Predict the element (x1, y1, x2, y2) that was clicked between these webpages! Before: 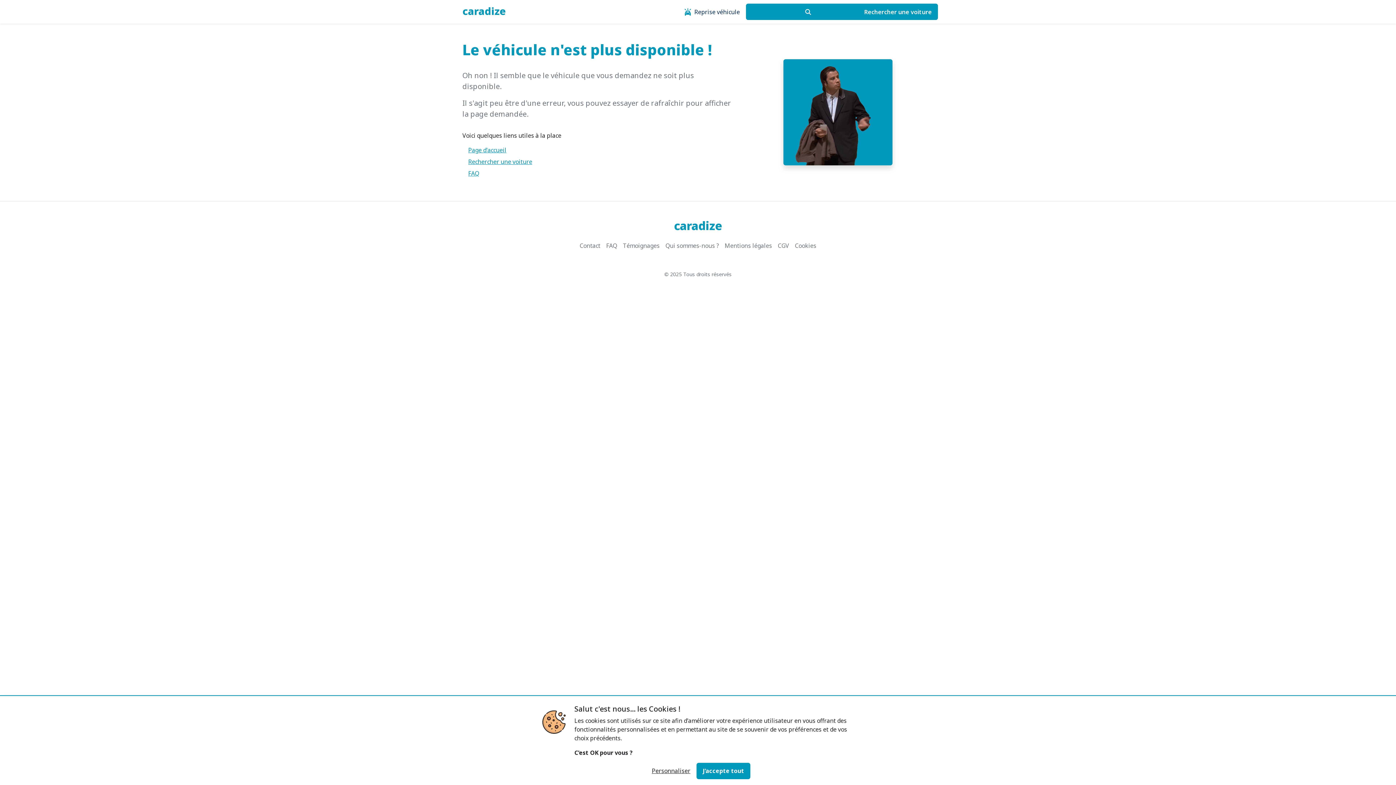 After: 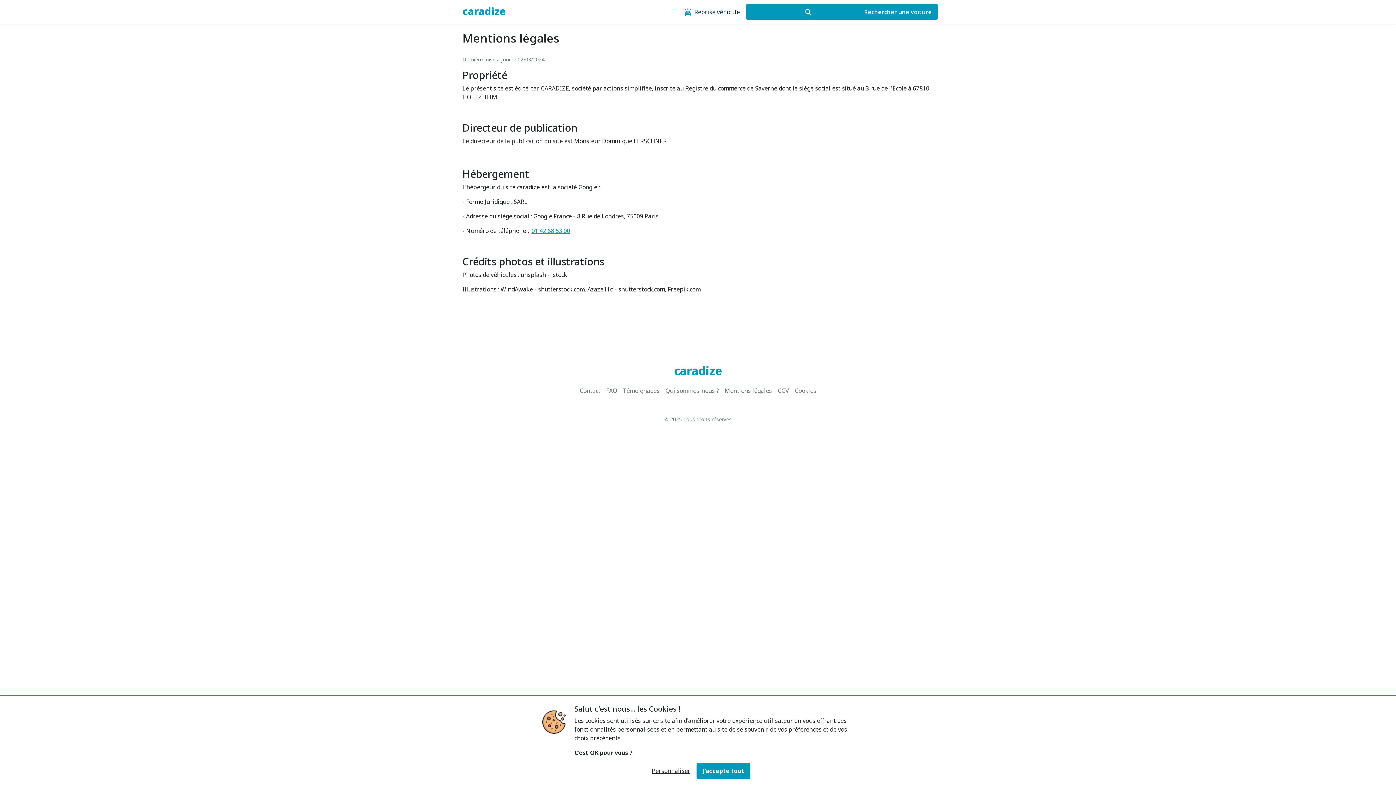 Action: bbox: (724, 241, 772, 250) label: Mentions légales